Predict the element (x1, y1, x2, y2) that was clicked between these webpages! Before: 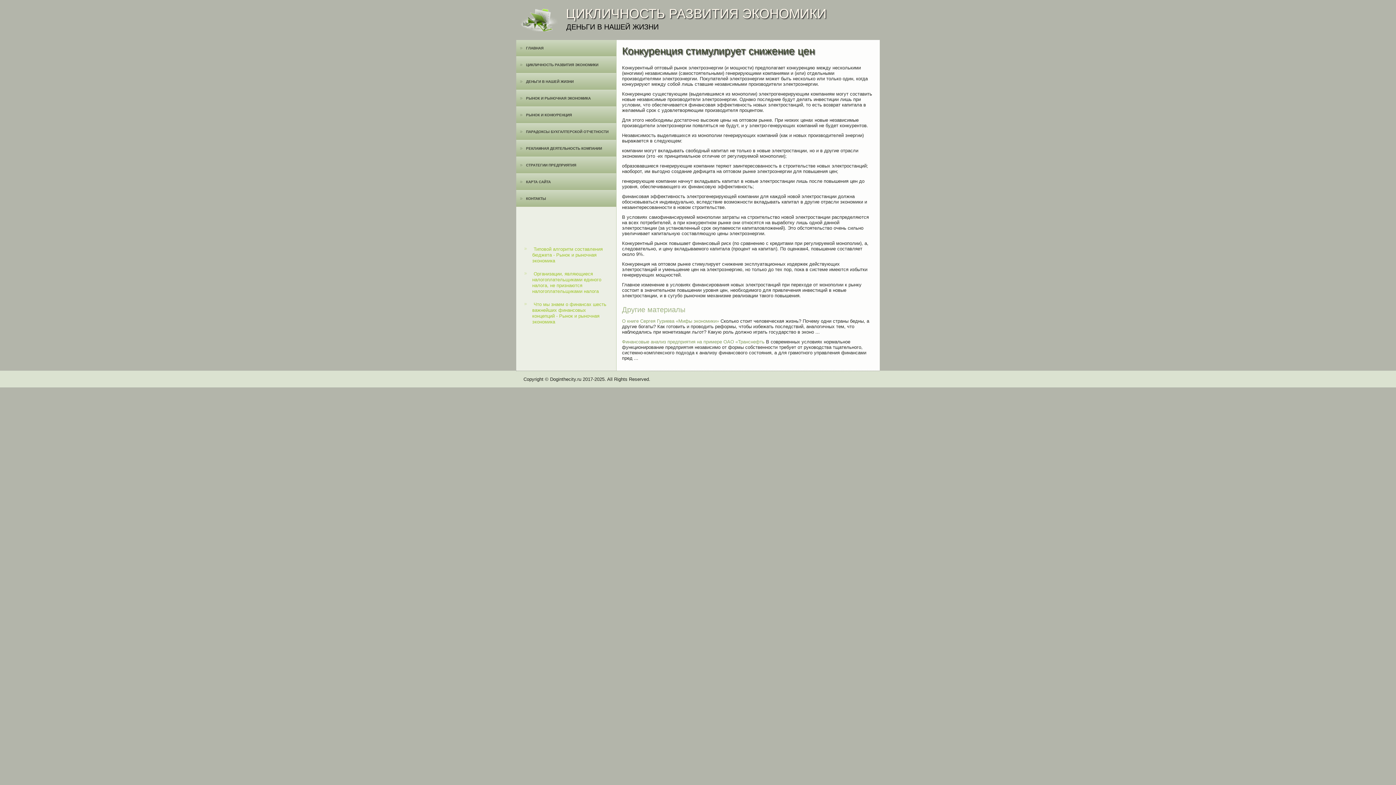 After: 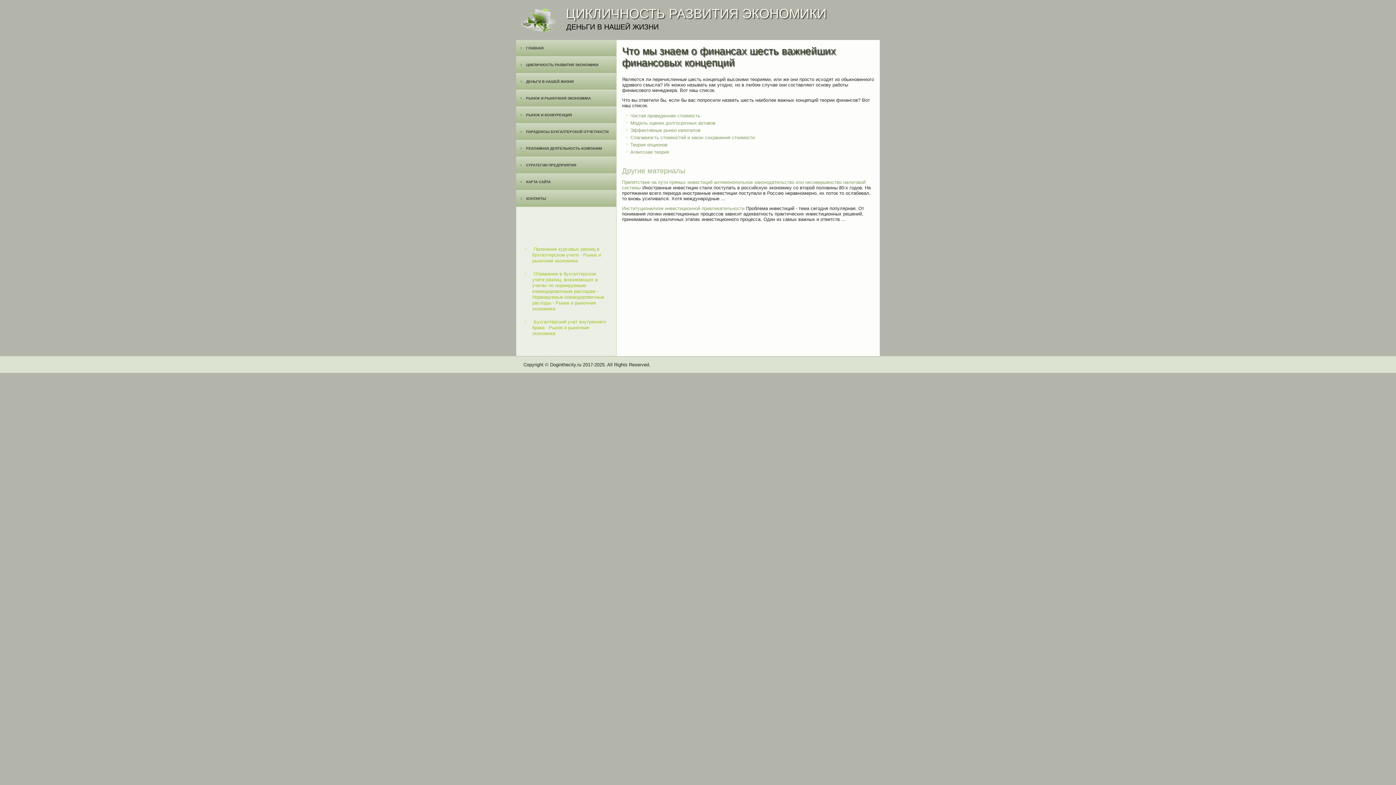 Action: bbox: (532, 301, 606, 324) label: Что мы знаем о финансах шесть важнейших финансовых концепций - Рынок и рыночная экономика